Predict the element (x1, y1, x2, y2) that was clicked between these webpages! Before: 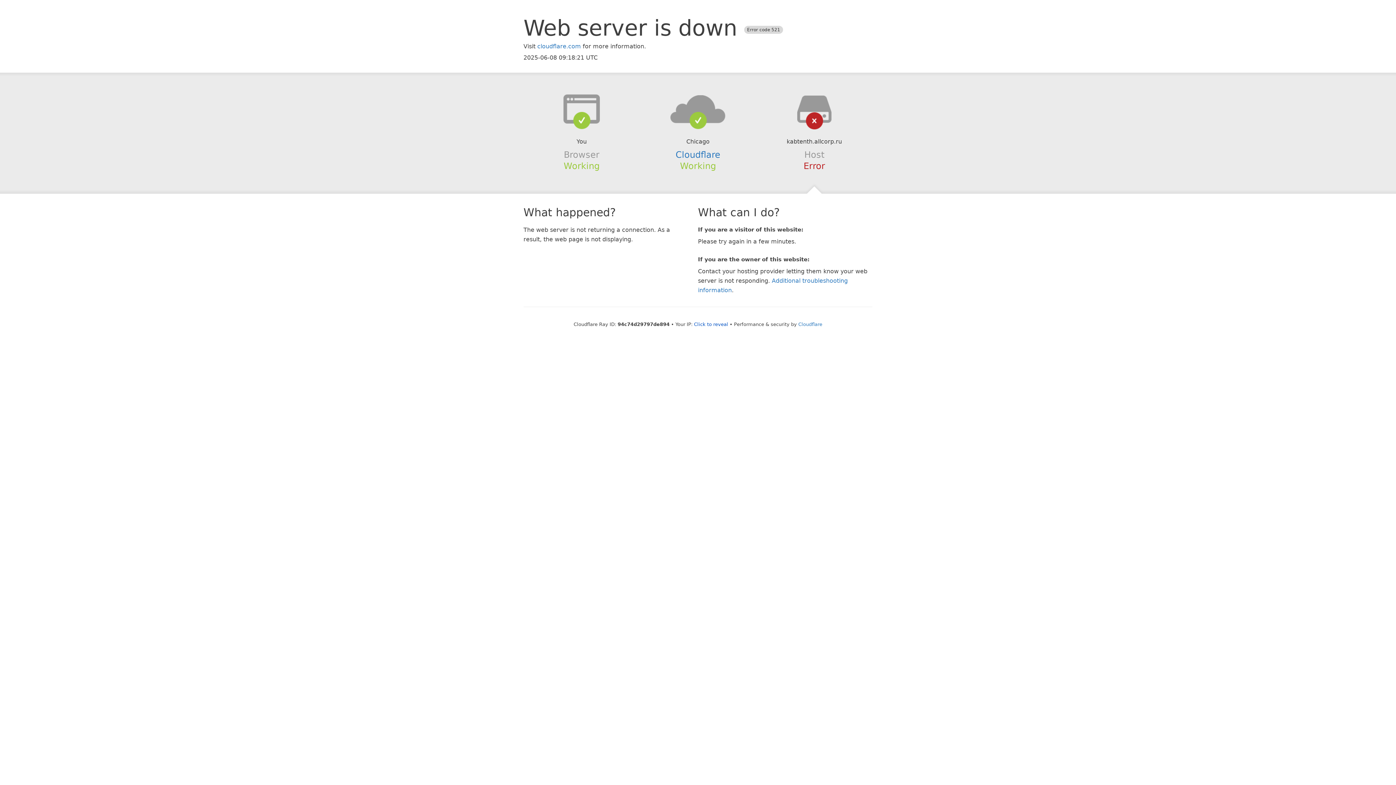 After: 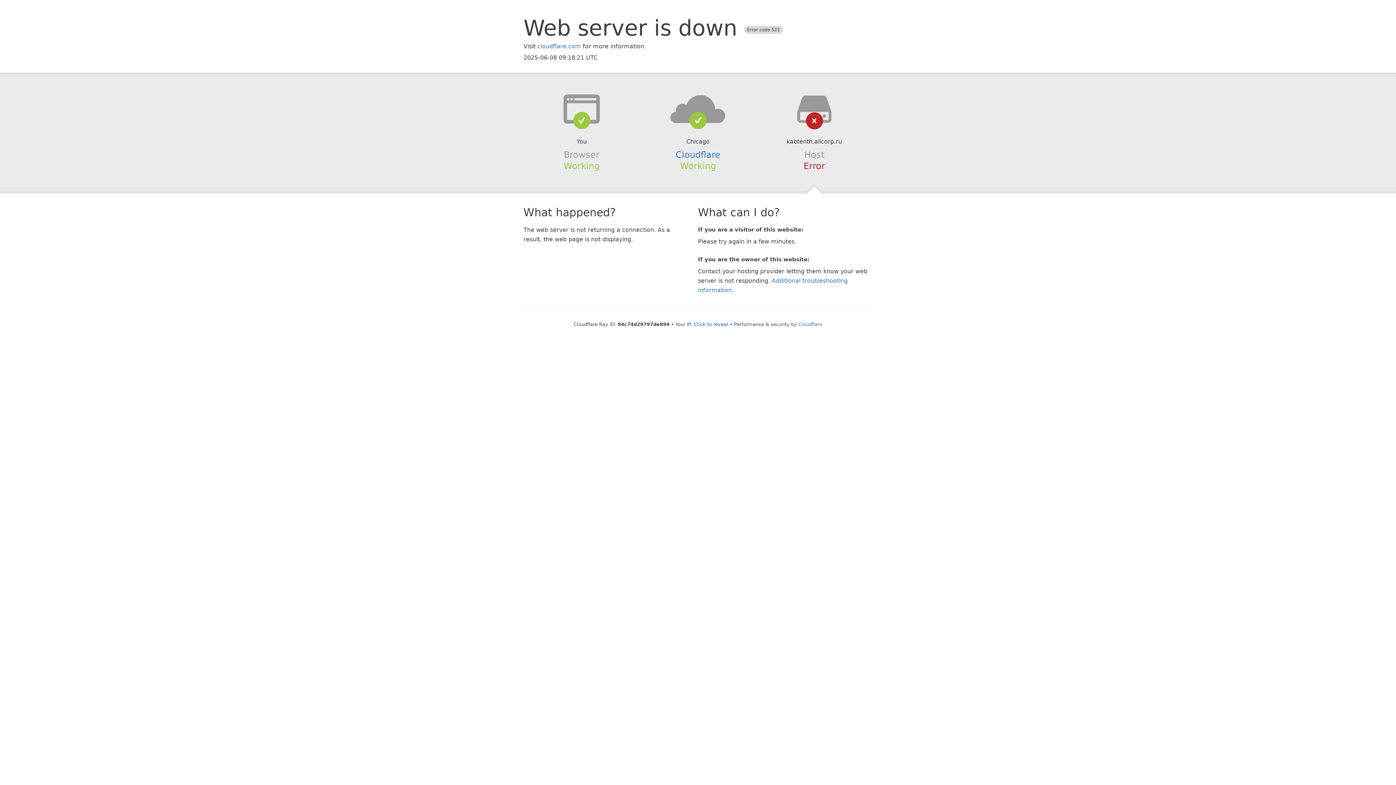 Action: bbox: (639, 94, 756, 123)